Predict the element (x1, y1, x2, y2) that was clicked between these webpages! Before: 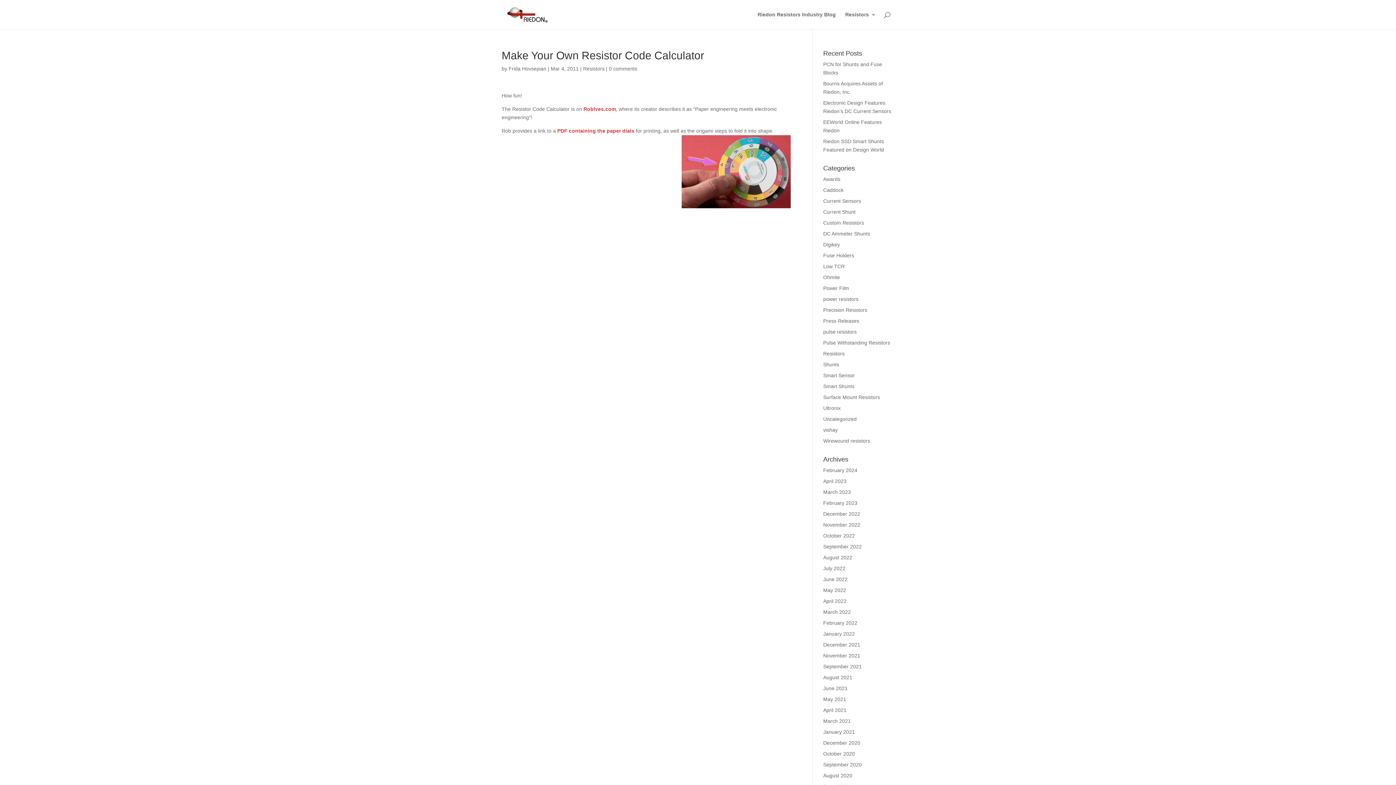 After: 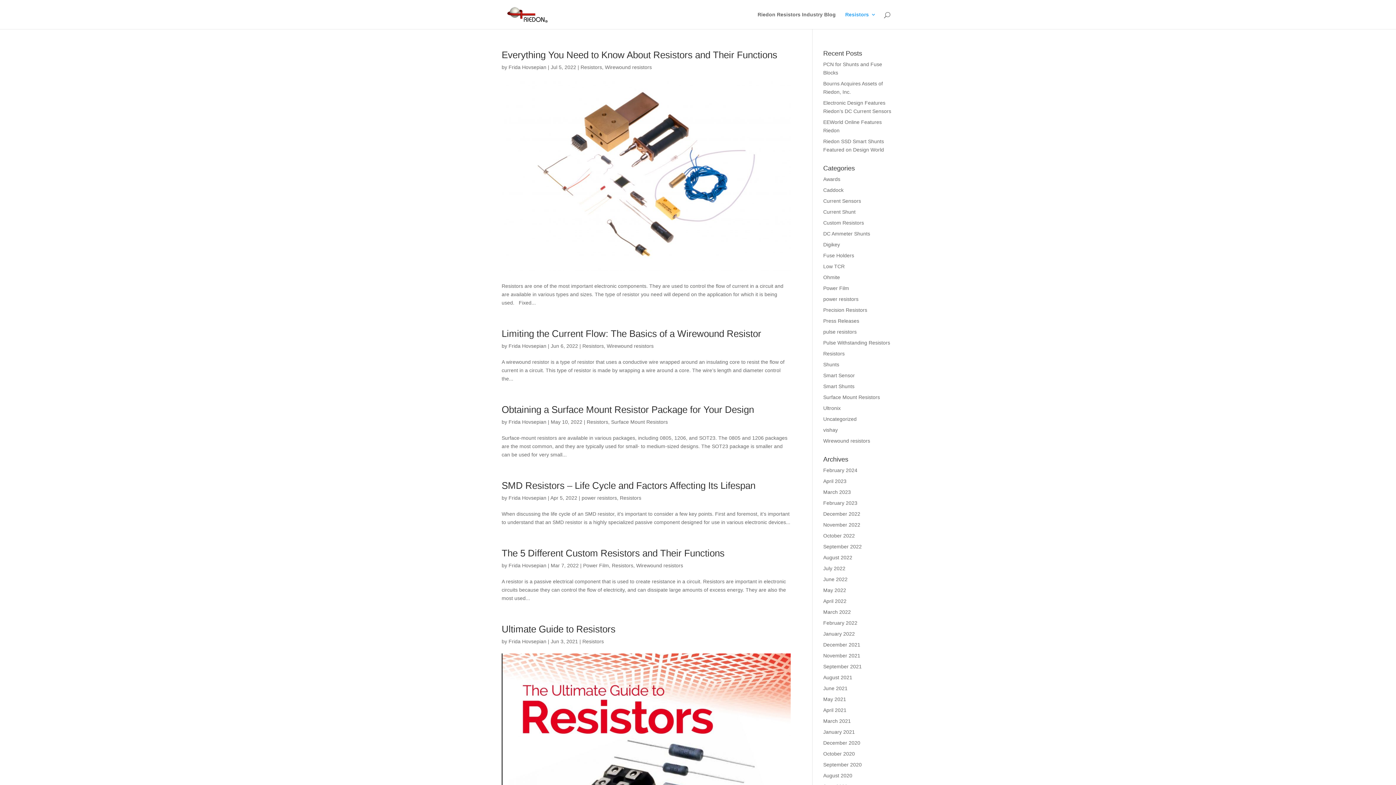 Action: label: Resistors bbox: (845, 12, 876, 29)